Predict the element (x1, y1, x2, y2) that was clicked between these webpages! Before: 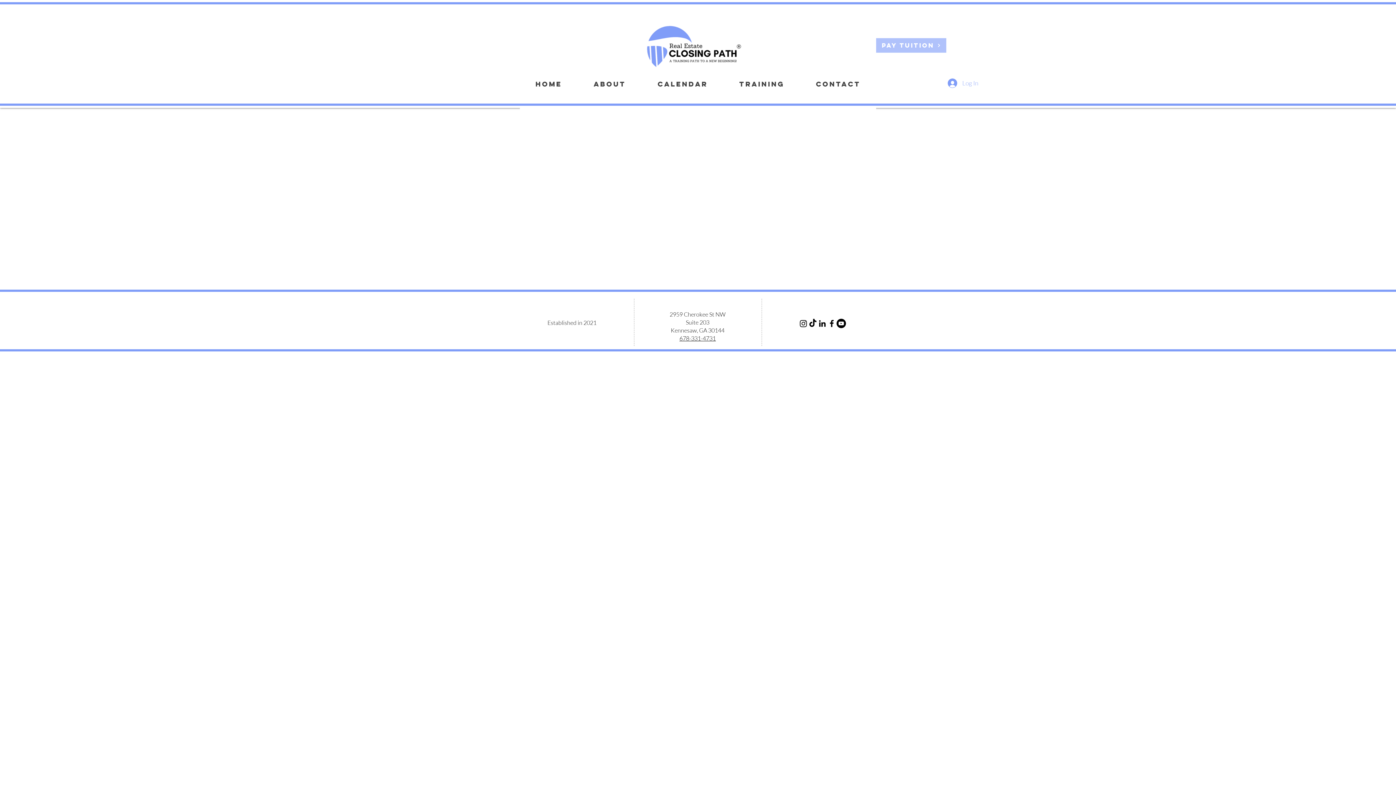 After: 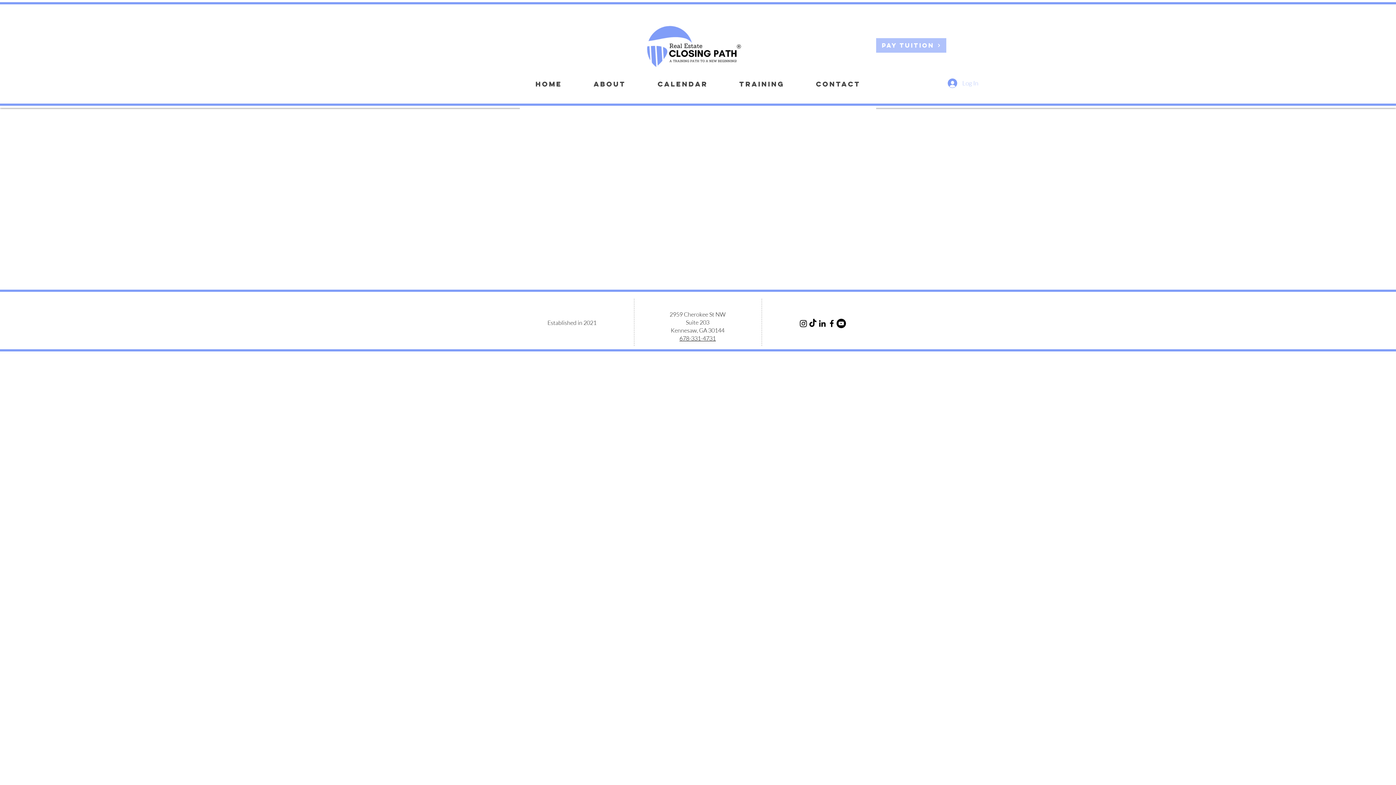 Action: label: Log In bbox: (942, 76, 983, 90)